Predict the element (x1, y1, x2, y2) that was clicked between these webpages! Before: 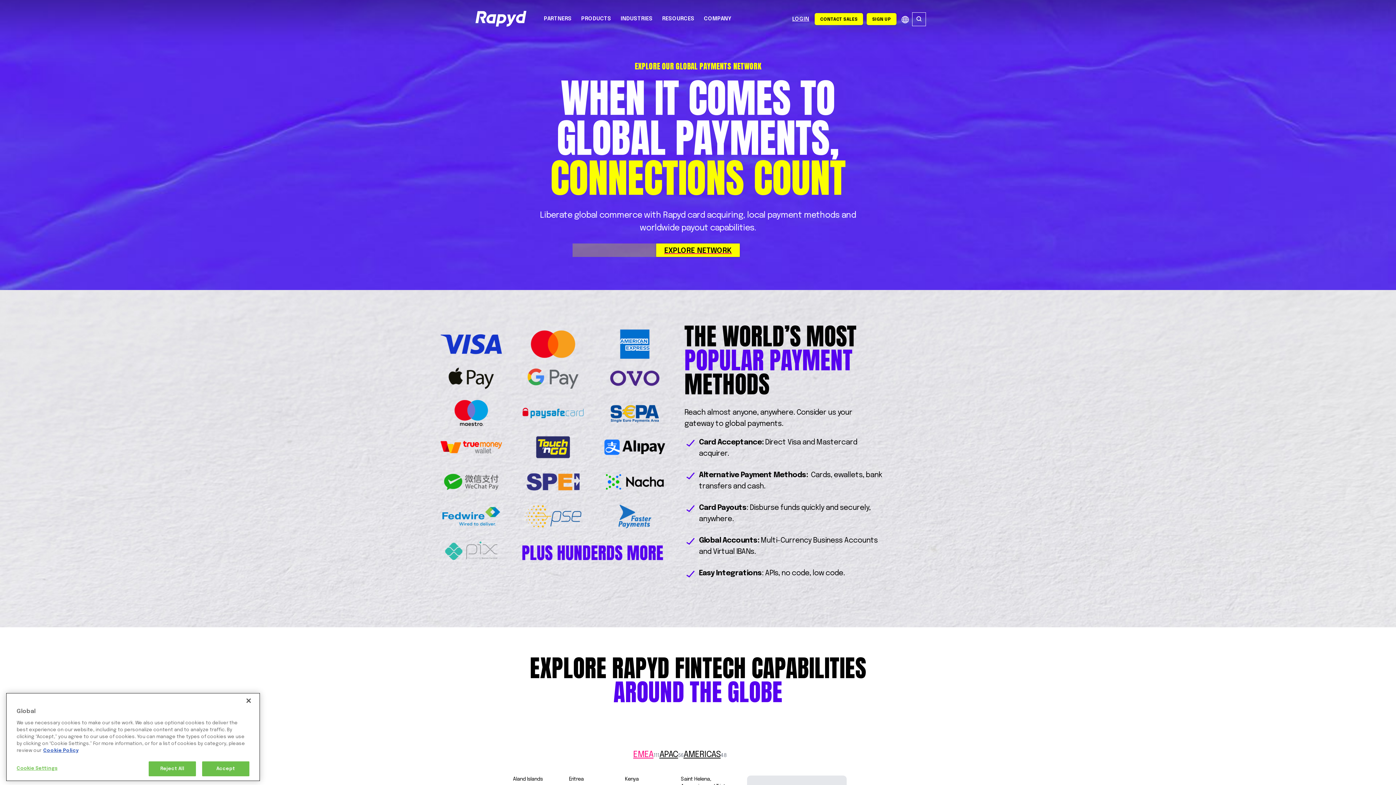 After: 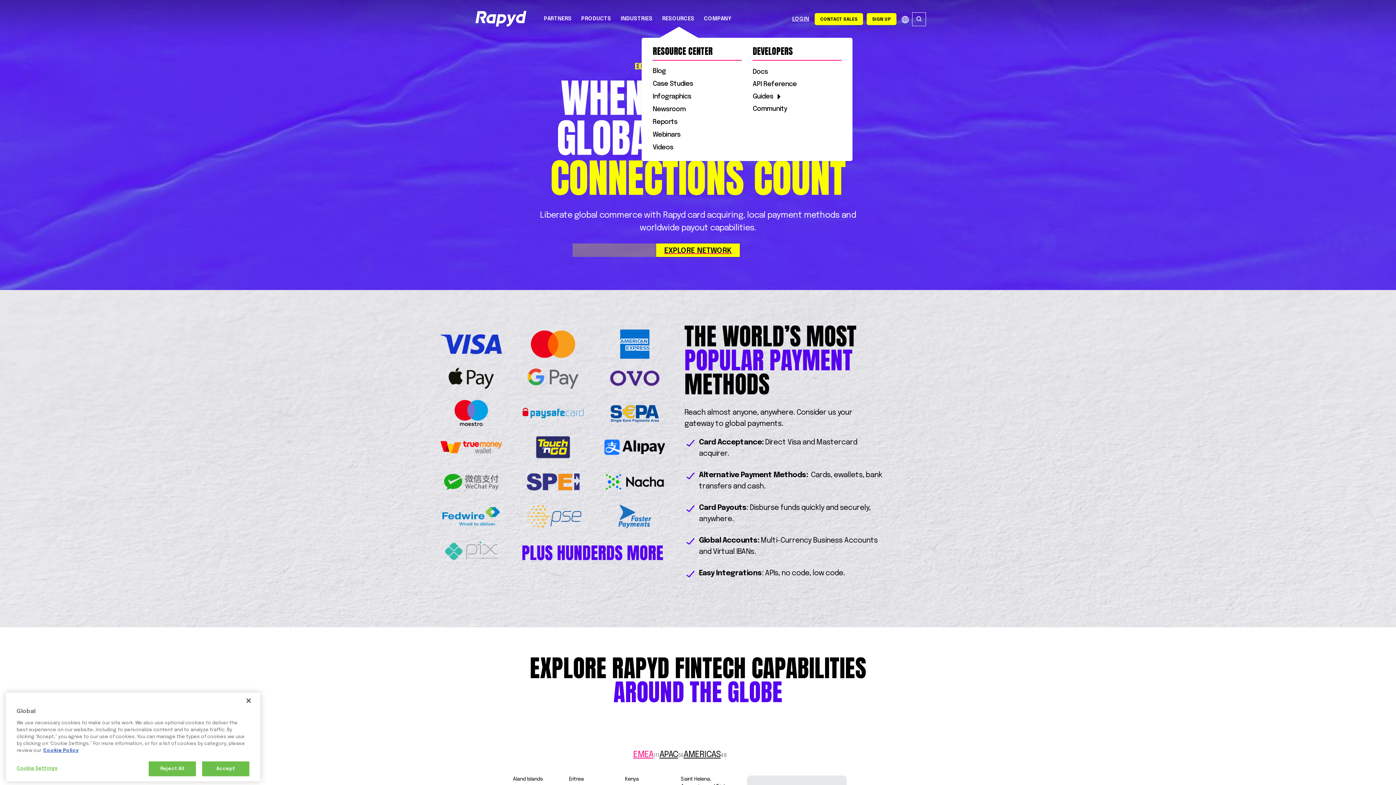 Action: label: RESOURCES bbox: (657, 15, 699, 21)